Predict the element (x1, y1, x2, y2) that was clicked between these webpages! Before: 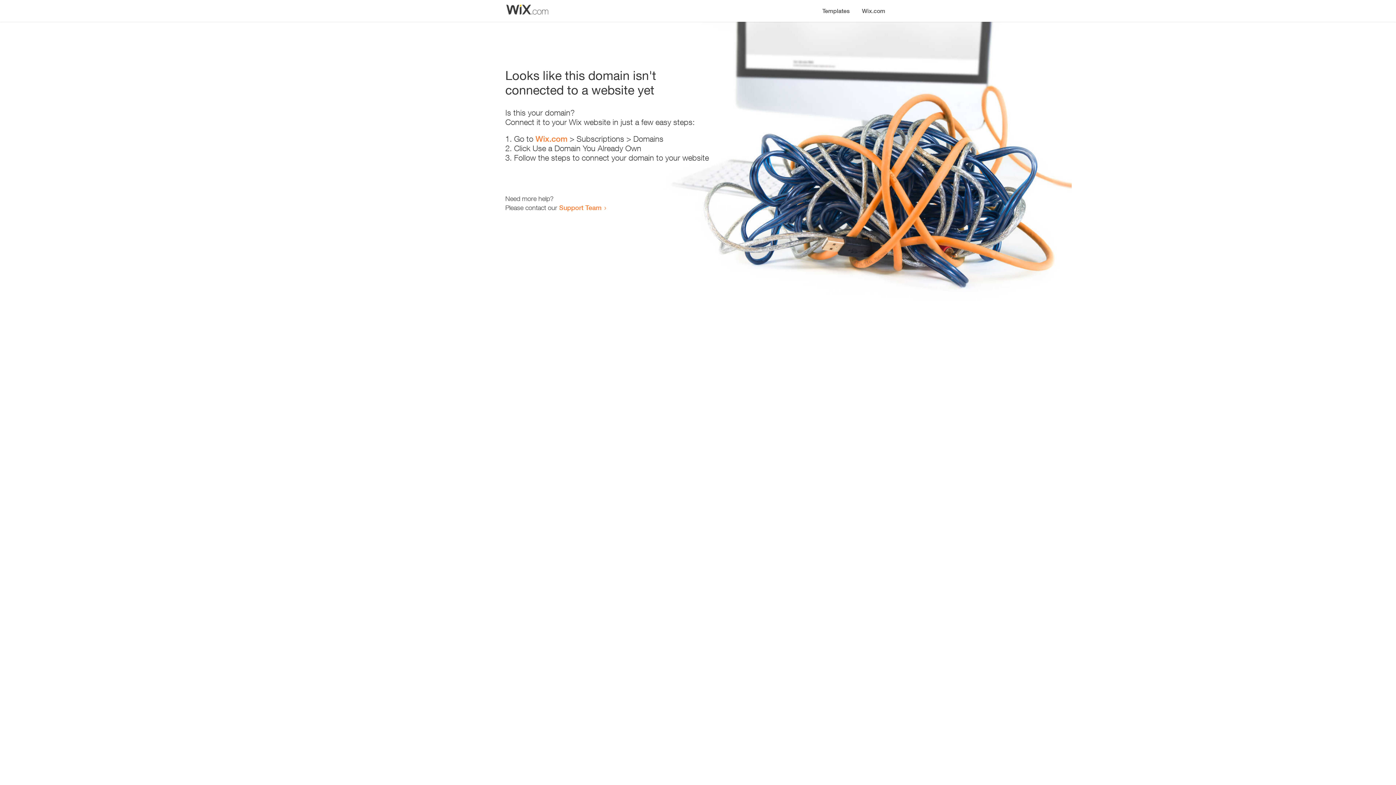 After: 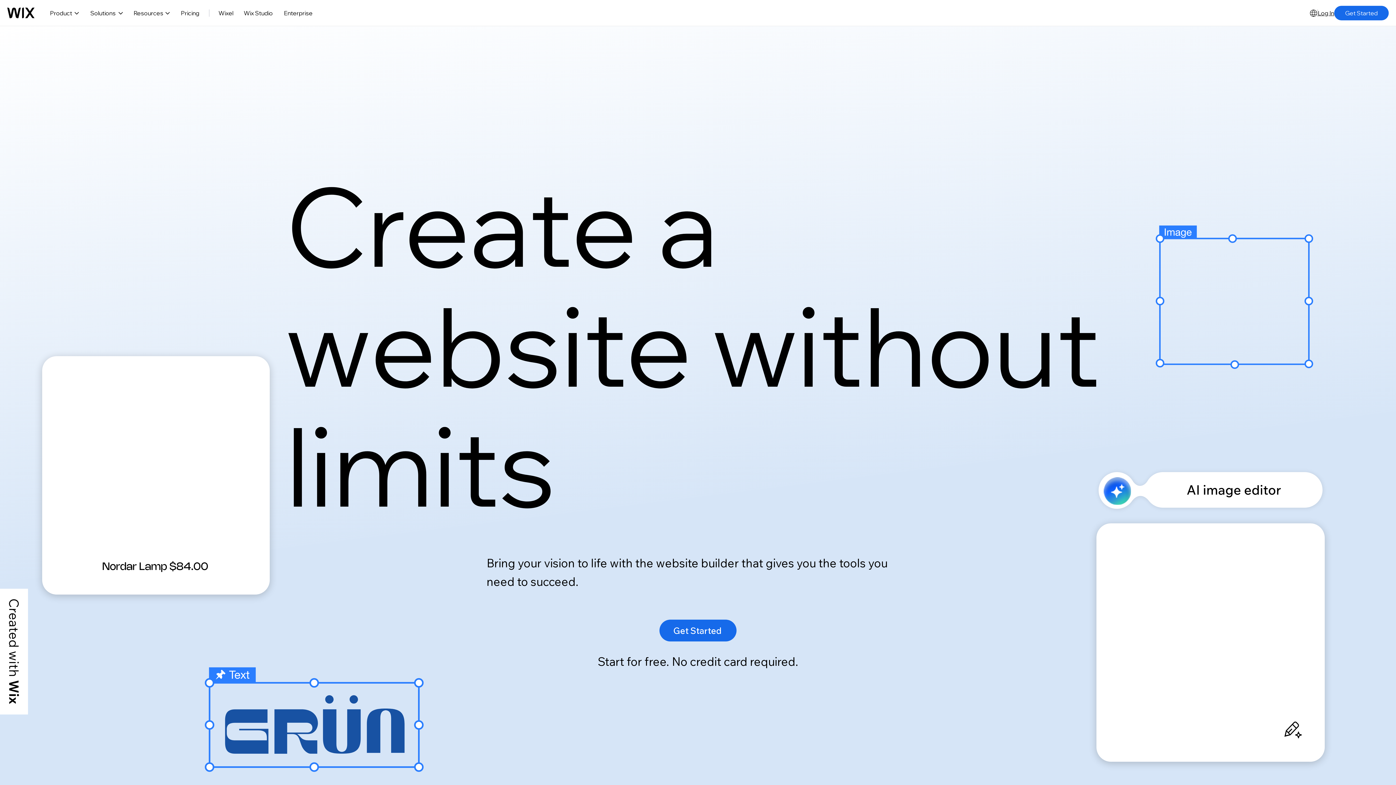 Action: bbox: (535, 134, 567, 143) label: Wix.com